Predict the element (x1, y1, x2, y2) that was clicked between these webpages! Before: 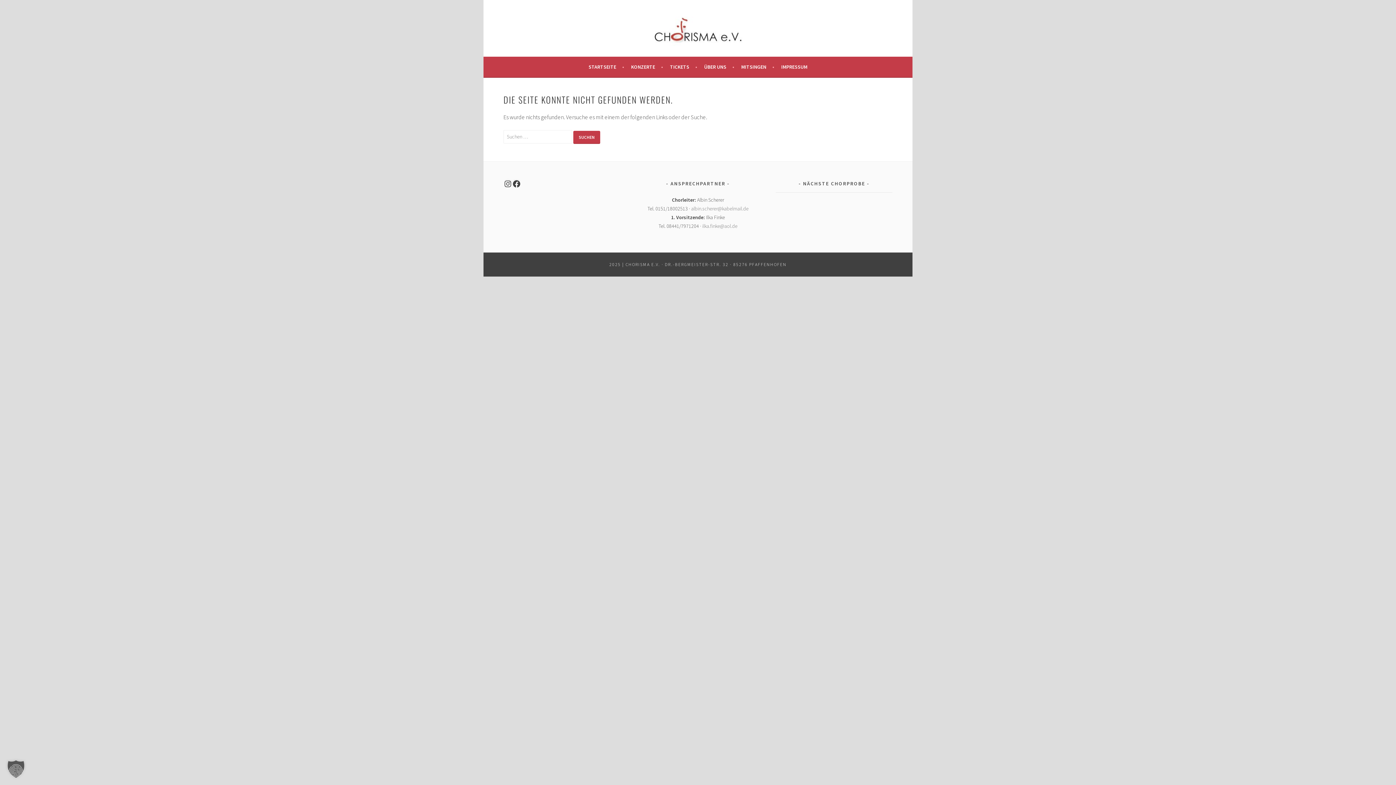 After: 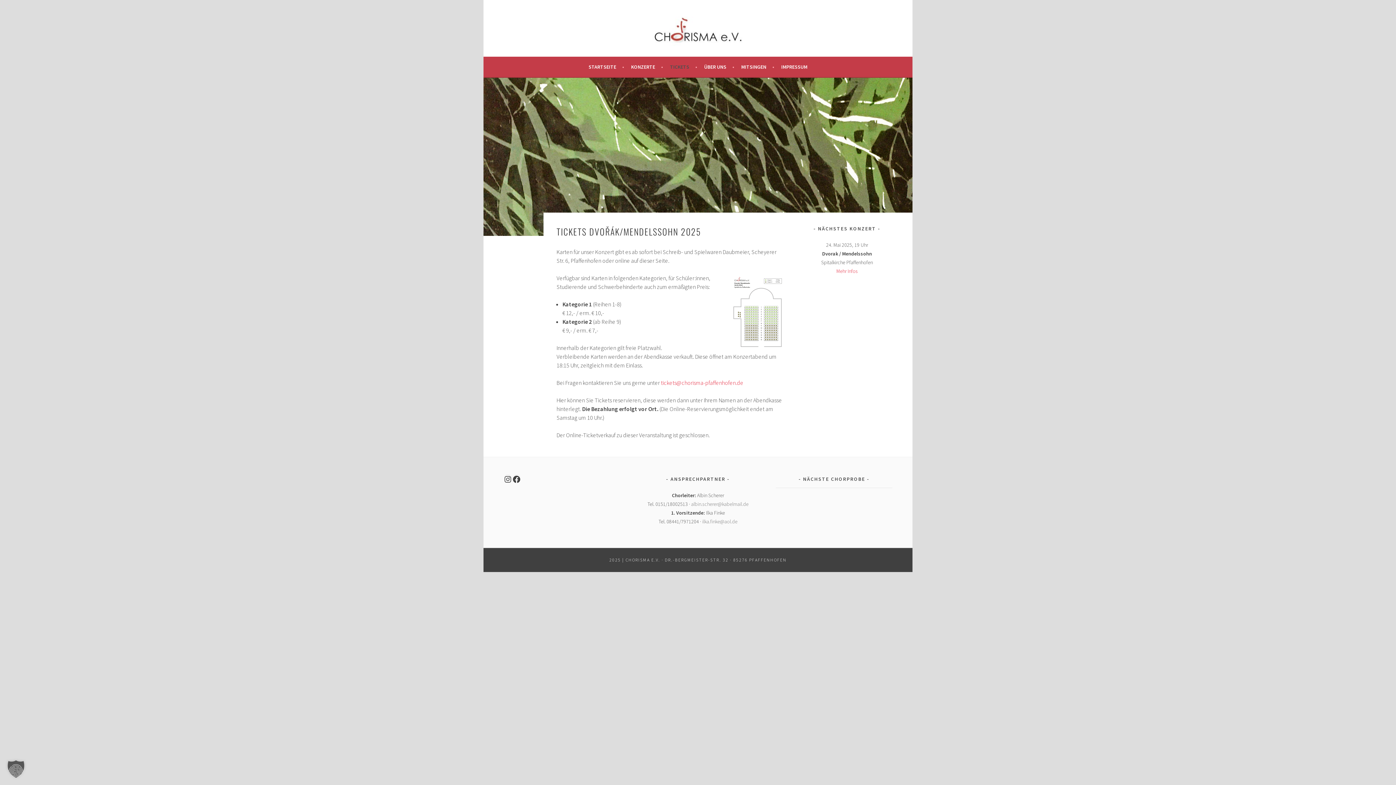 Action: bbox: (670, 62, 697, 71) label: TICKETS